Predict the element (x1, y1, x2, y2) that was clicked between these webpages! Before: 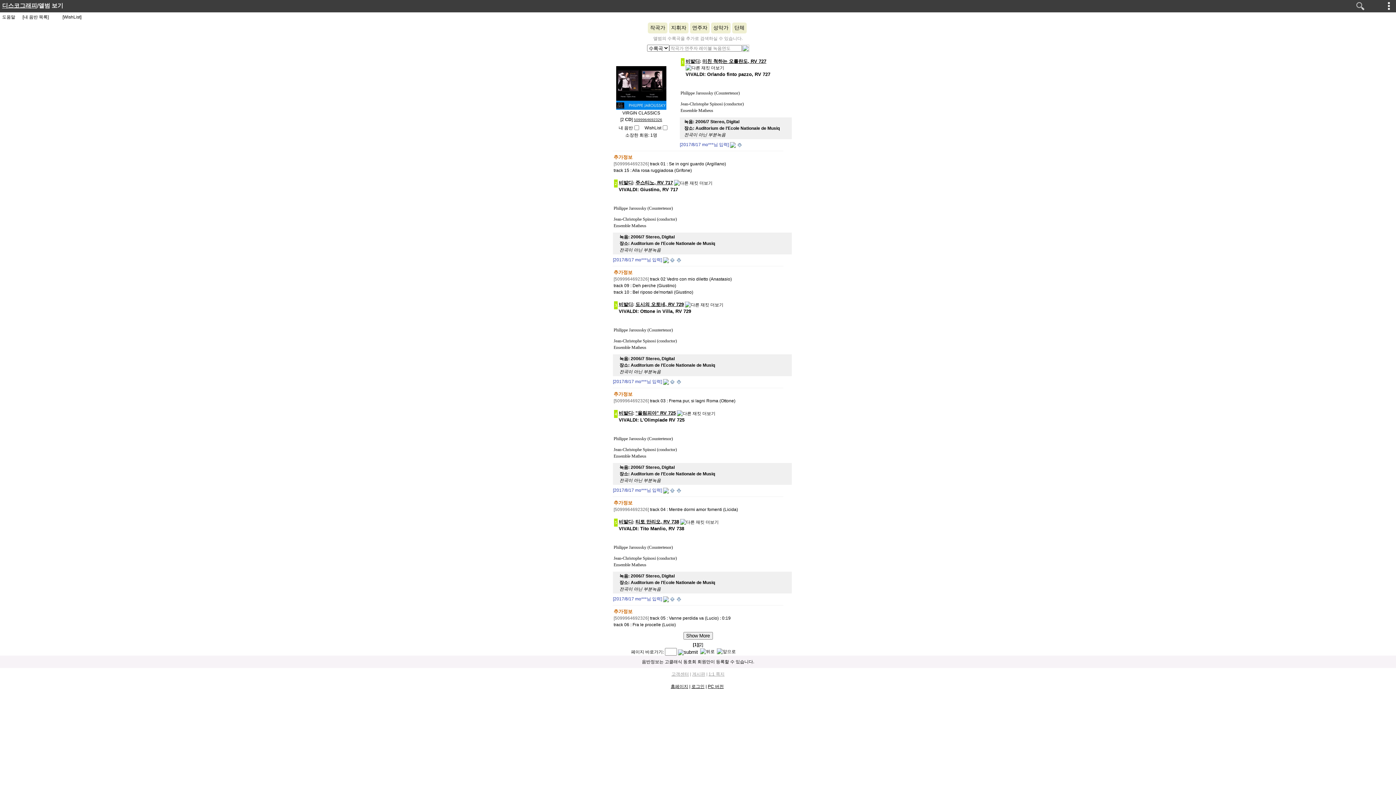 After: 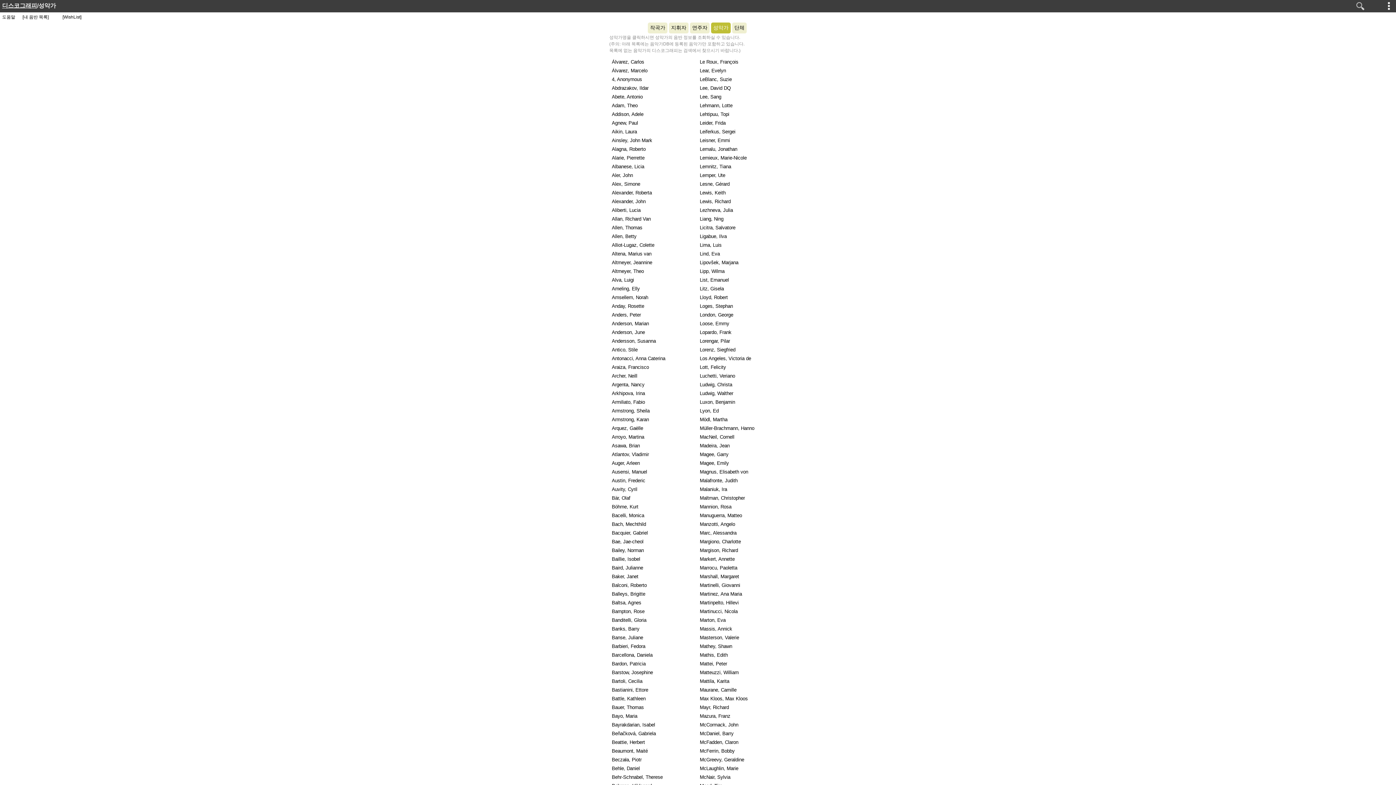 Action: label: 성악가 bbox: (711, 22, 730, 33)